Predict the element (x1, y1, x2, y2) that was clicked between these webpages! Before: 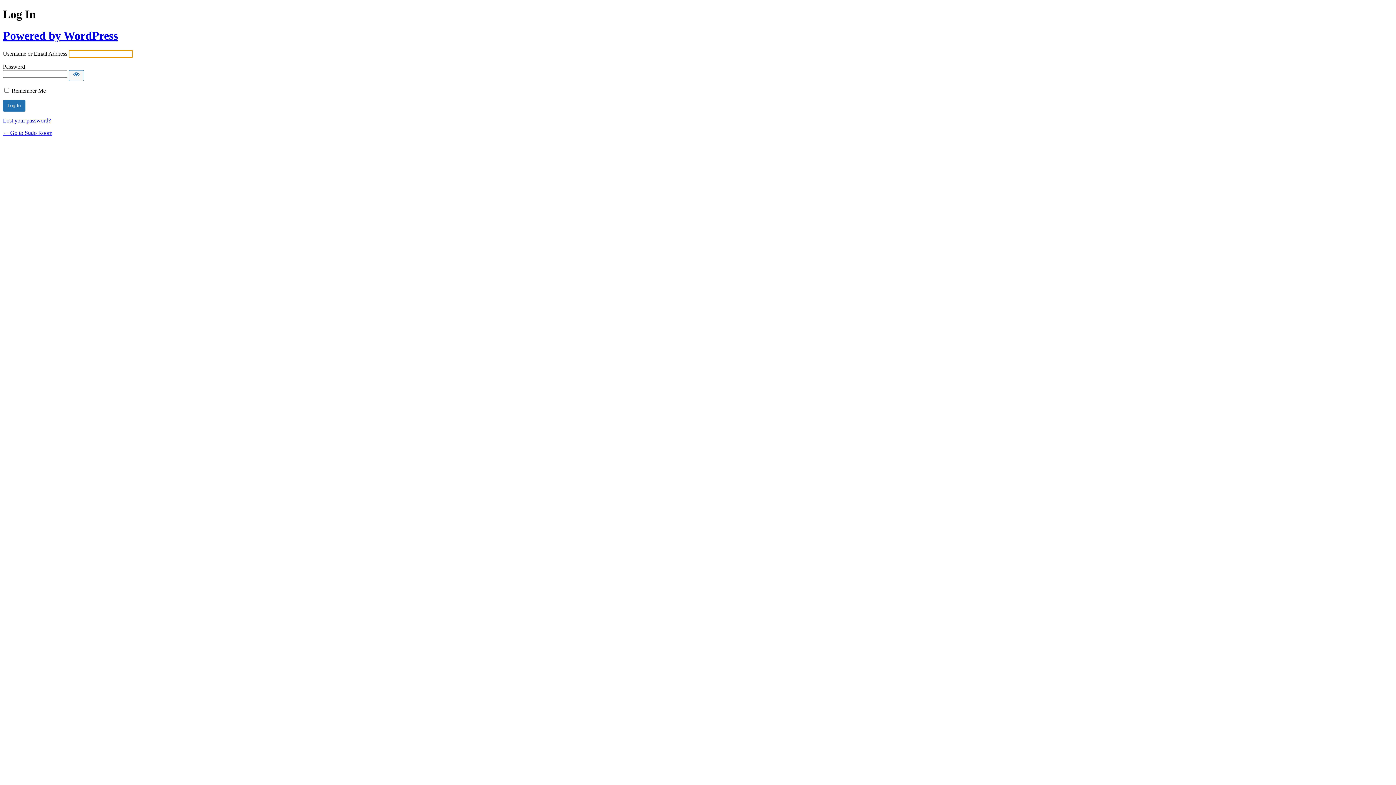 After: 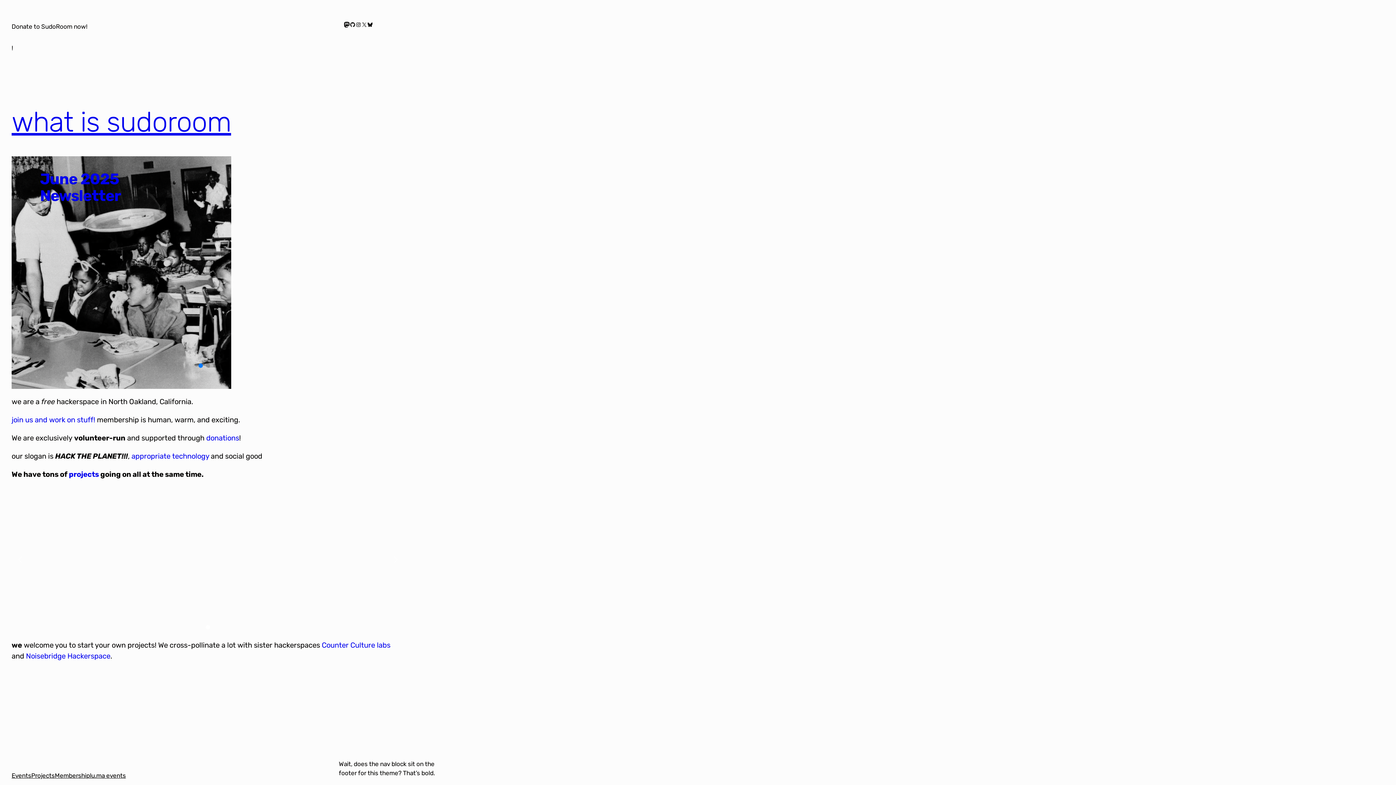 Action: bbox: (2, 129, 52, 136) label: ← Go to Sudo Room